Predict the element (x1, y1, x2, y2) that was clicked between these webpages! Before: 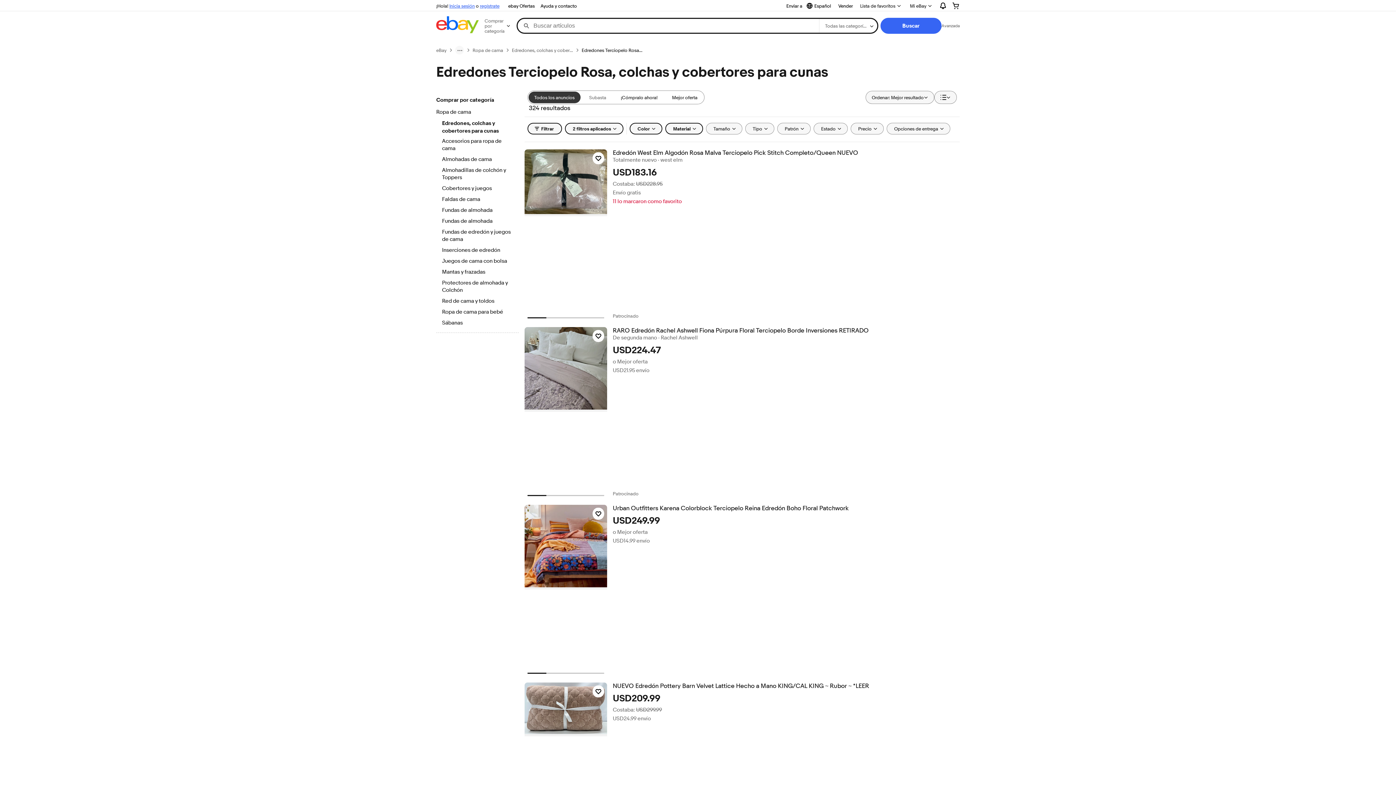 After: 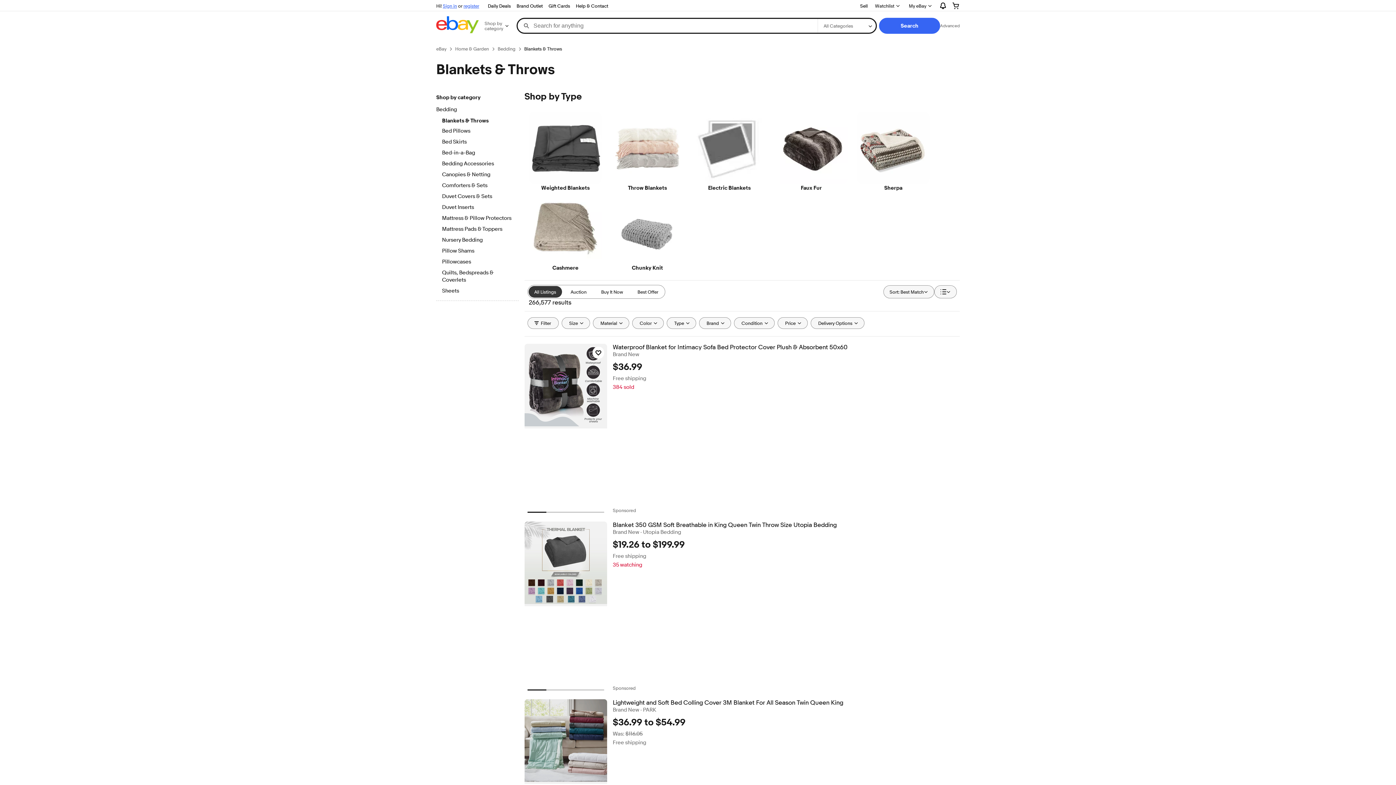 Action: label: Mantas y frazadas bbox: (442, 268, 512, 276)